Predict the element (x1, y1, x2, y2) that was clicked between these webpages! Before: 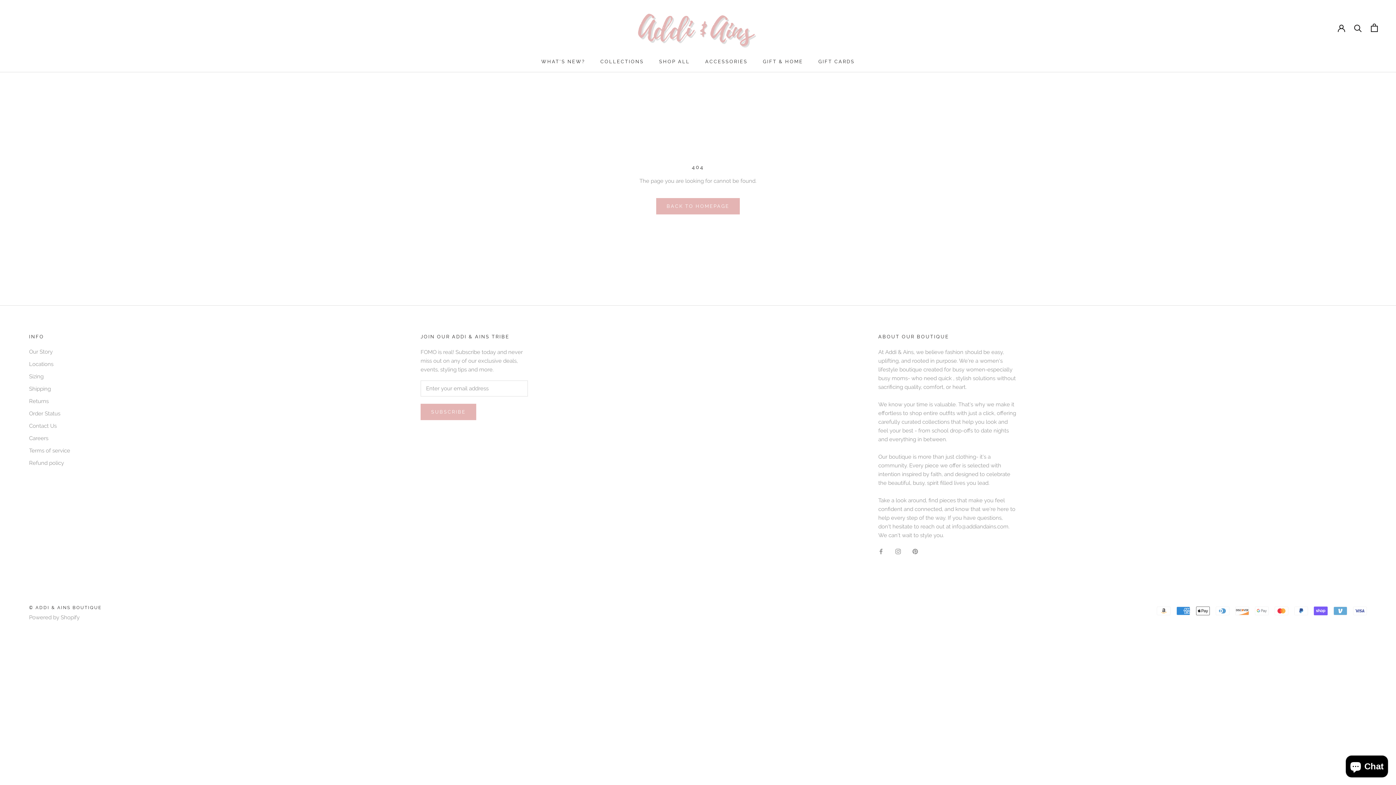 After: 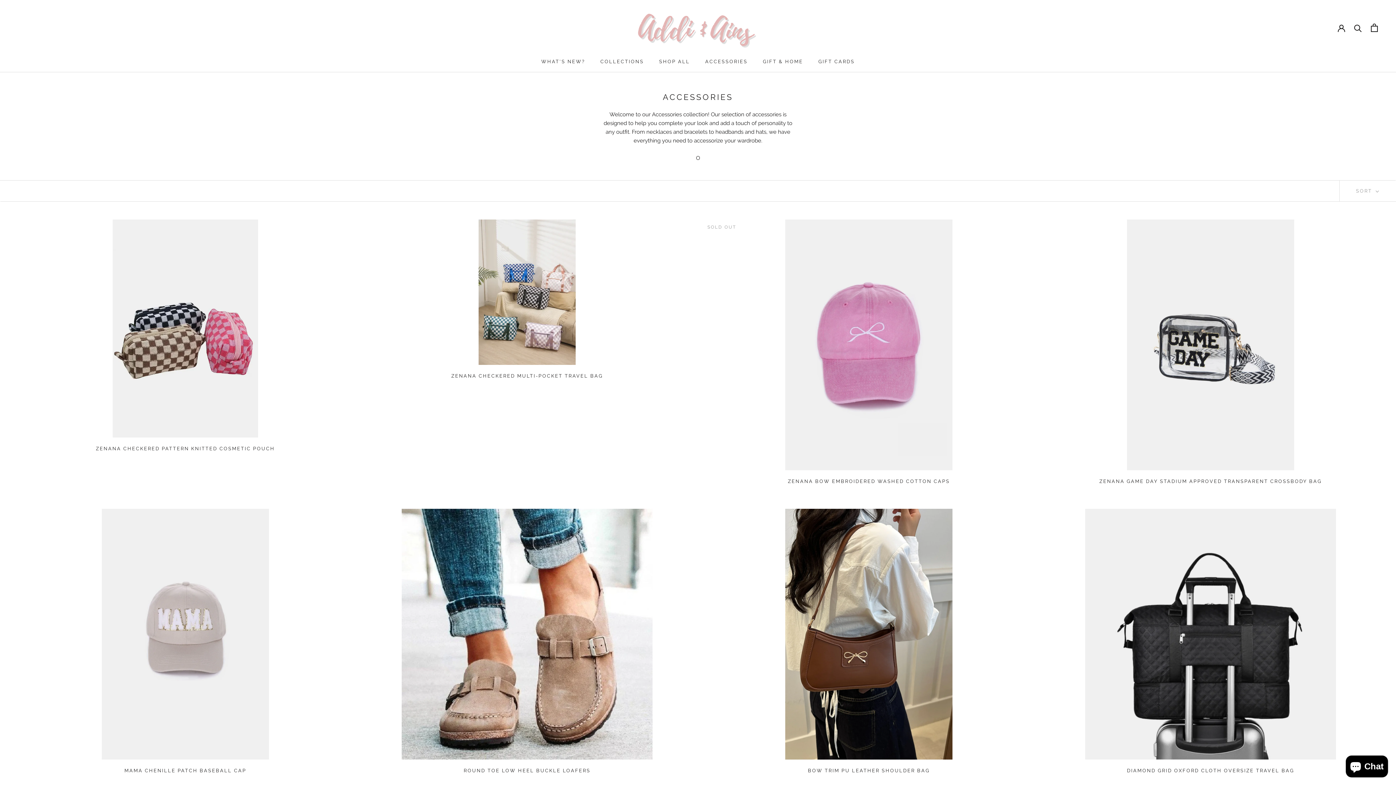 Action: label: ACCESSORIES bbox: (705, 58, 747, 64)